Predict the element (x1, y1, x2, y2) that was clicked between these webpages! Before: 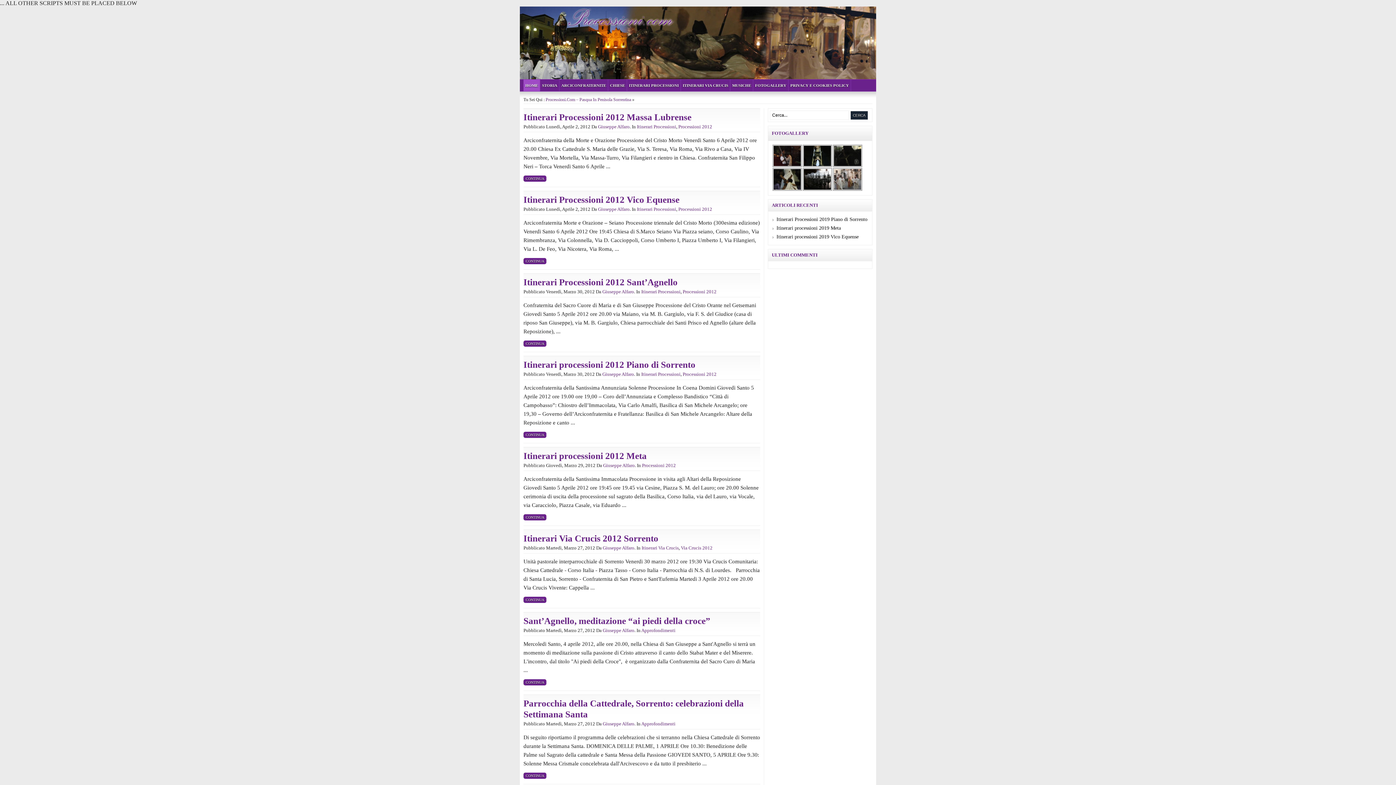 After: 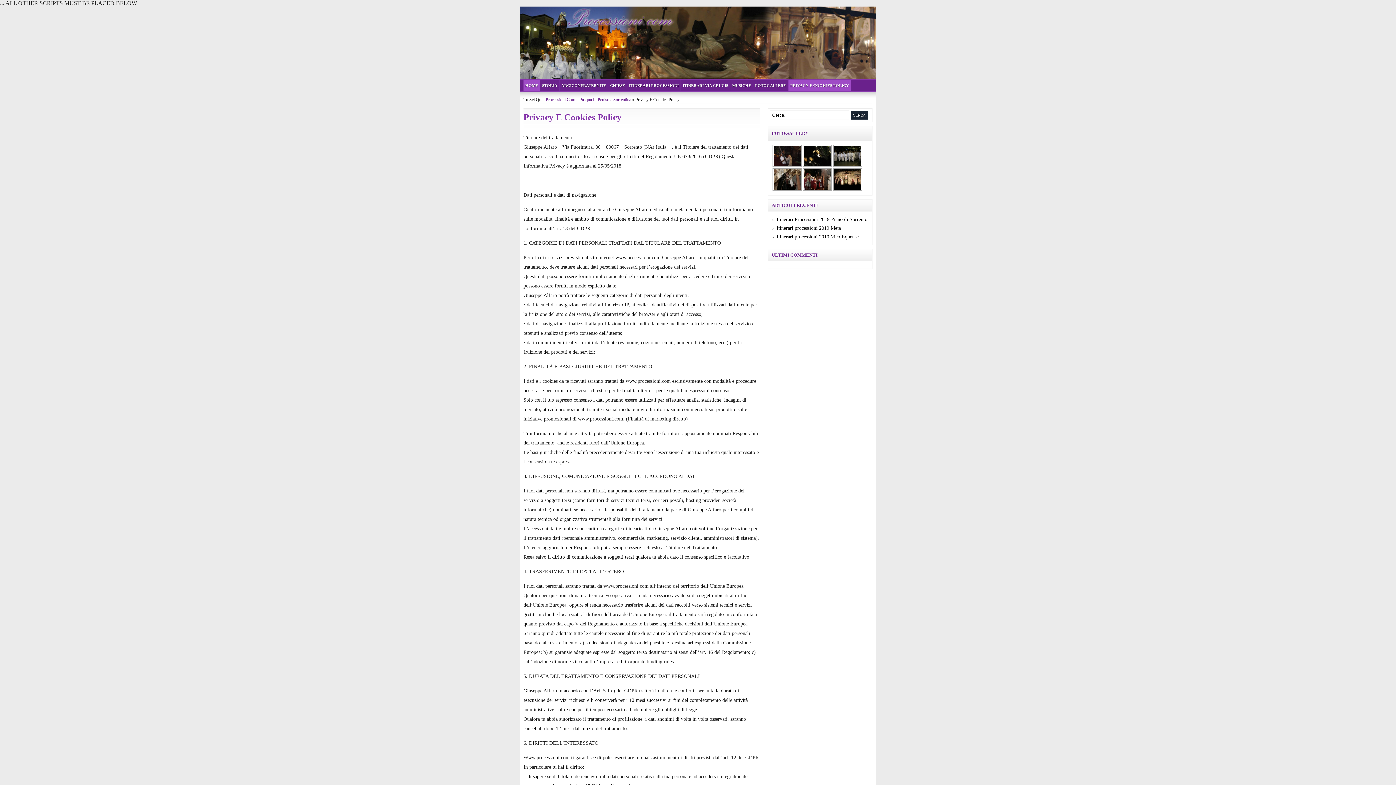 Action: label: PRIVACY E COOKIES POLICY bbox: (788, 79, 850, 91)